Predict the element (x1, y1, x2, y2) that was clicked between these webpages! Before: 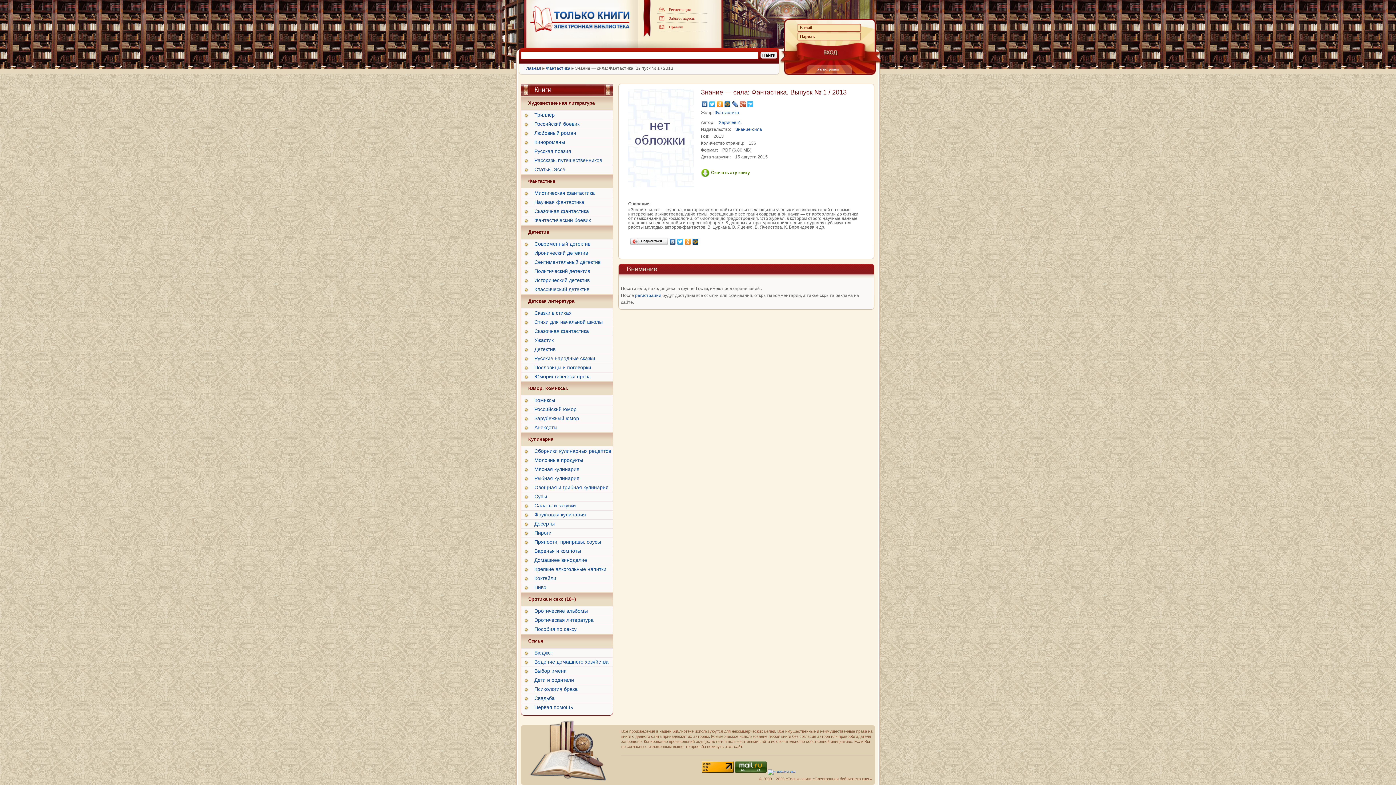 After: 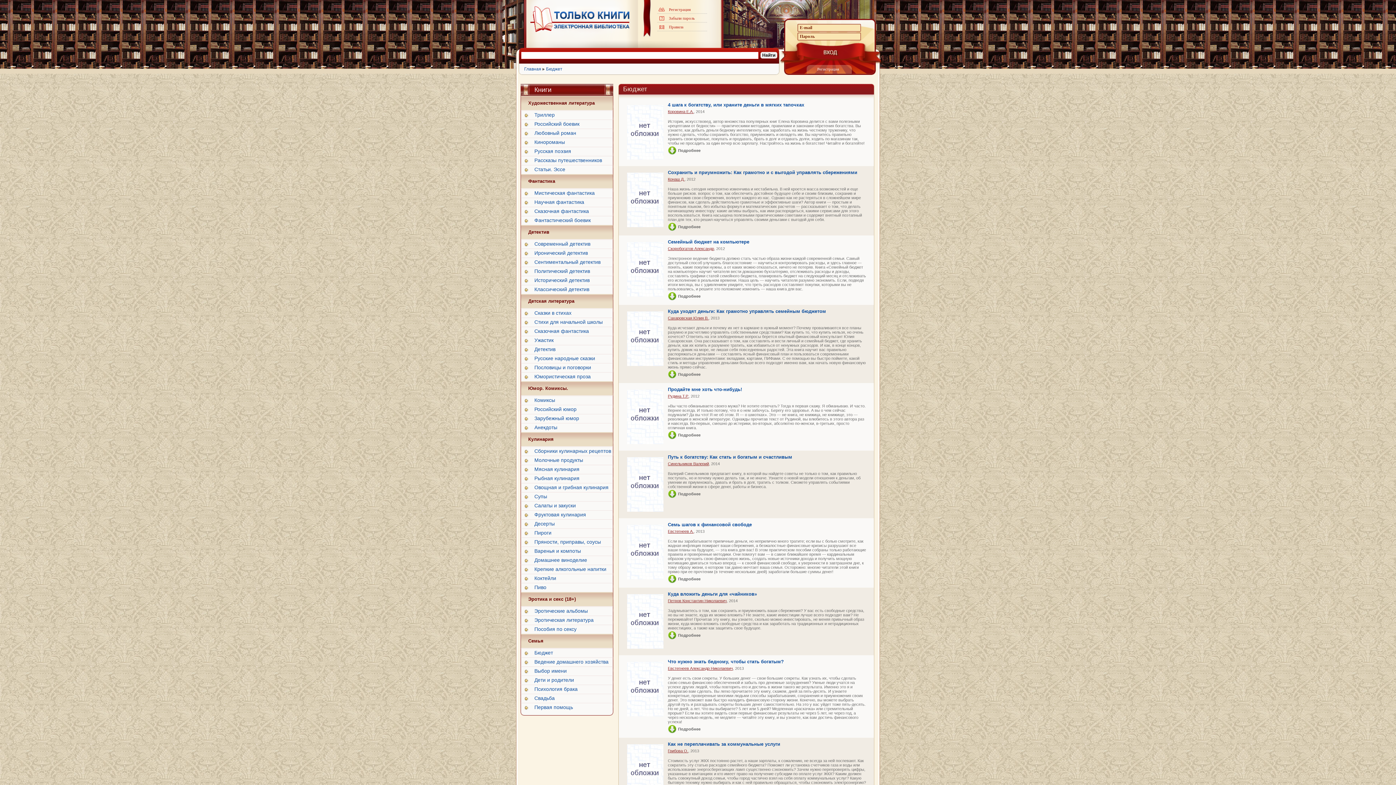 Action: bbox: (521, 648, 613, 657) label: Бюджет